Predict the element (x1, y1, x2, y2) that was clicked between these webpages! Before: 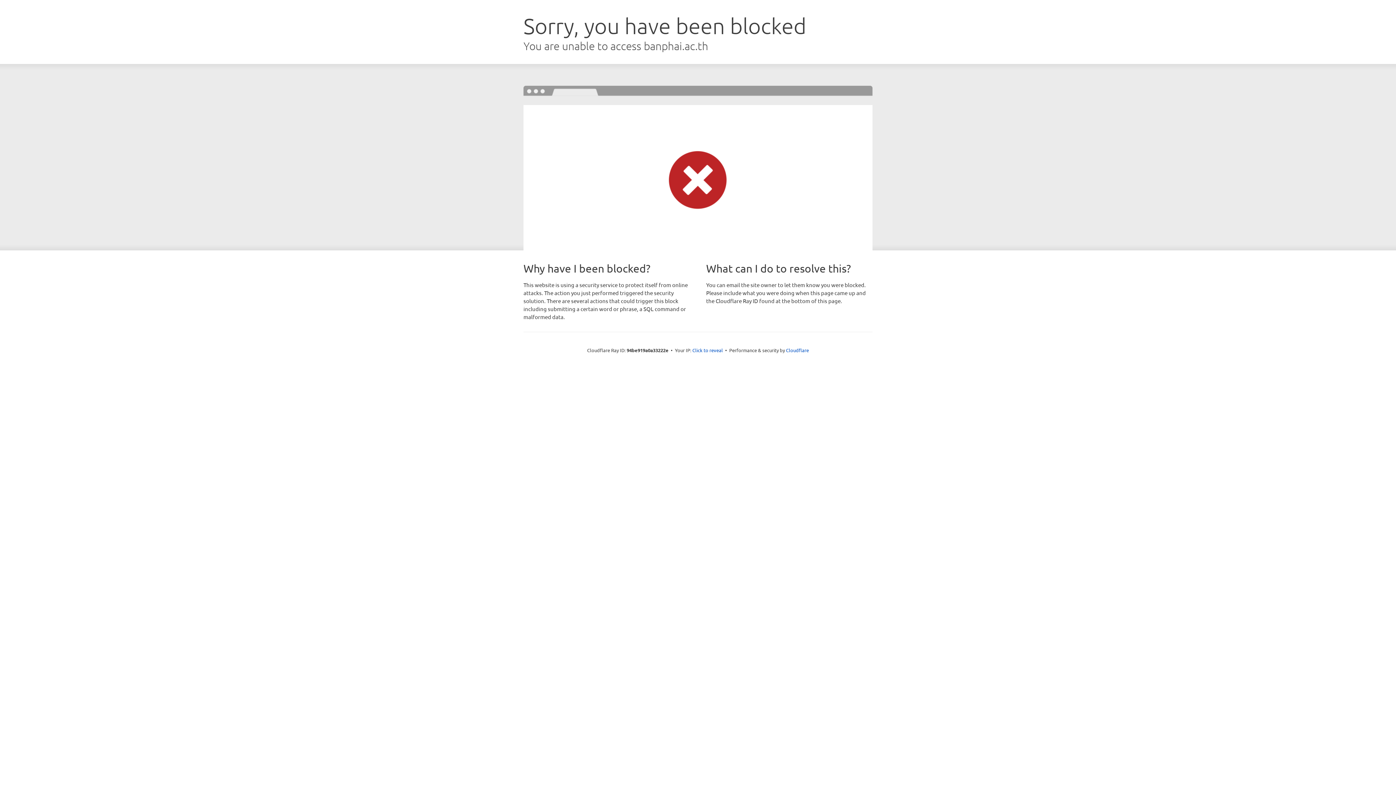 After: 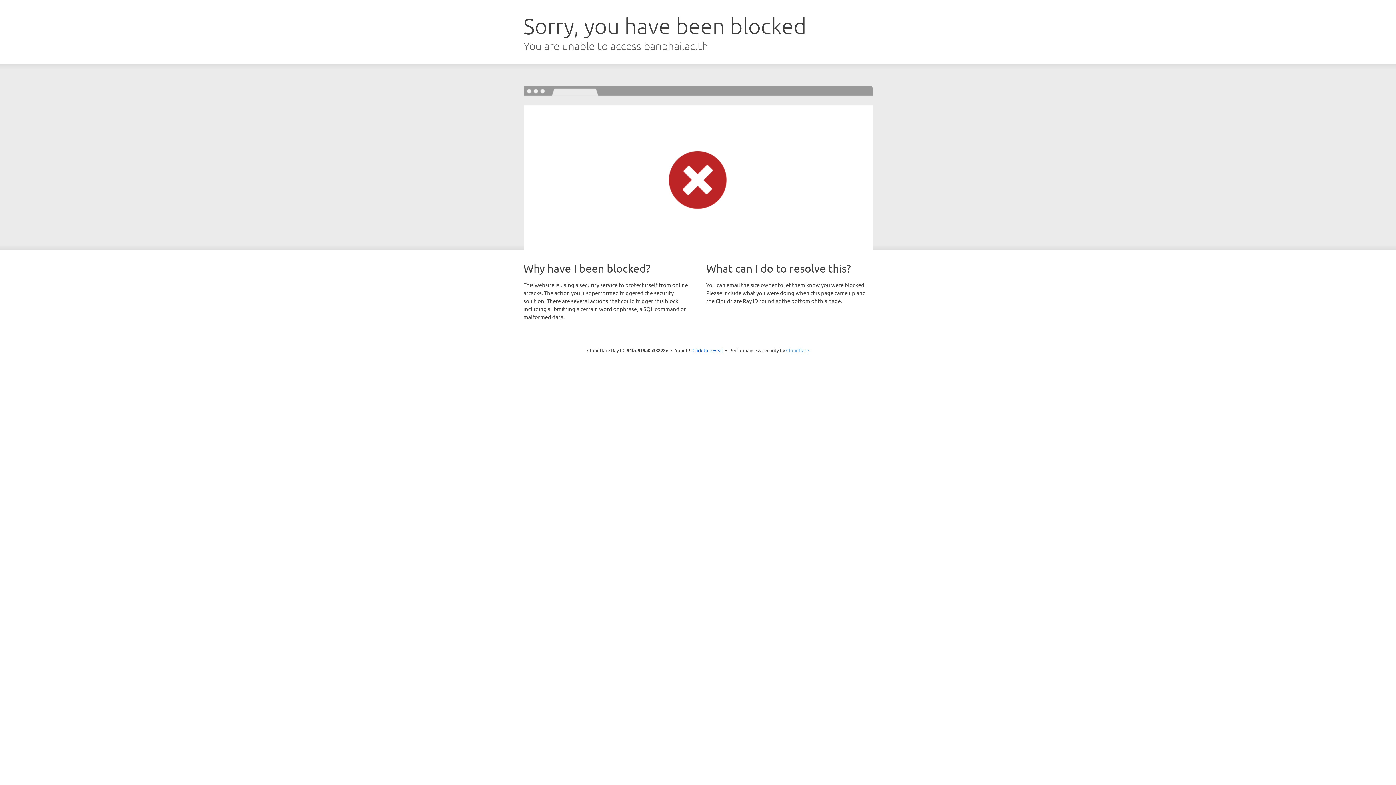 Action: bbox: (786, 347, 809, 353) label: Cloudflare